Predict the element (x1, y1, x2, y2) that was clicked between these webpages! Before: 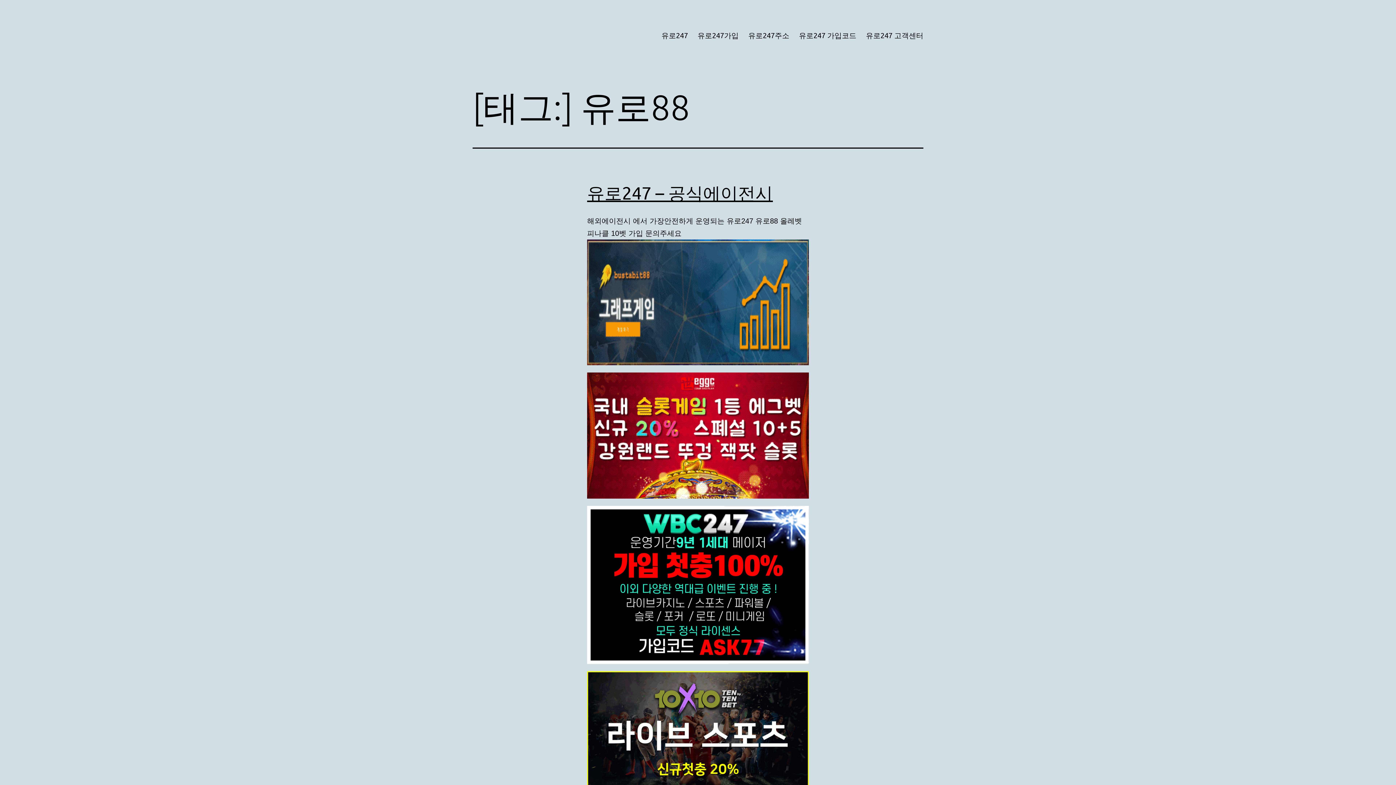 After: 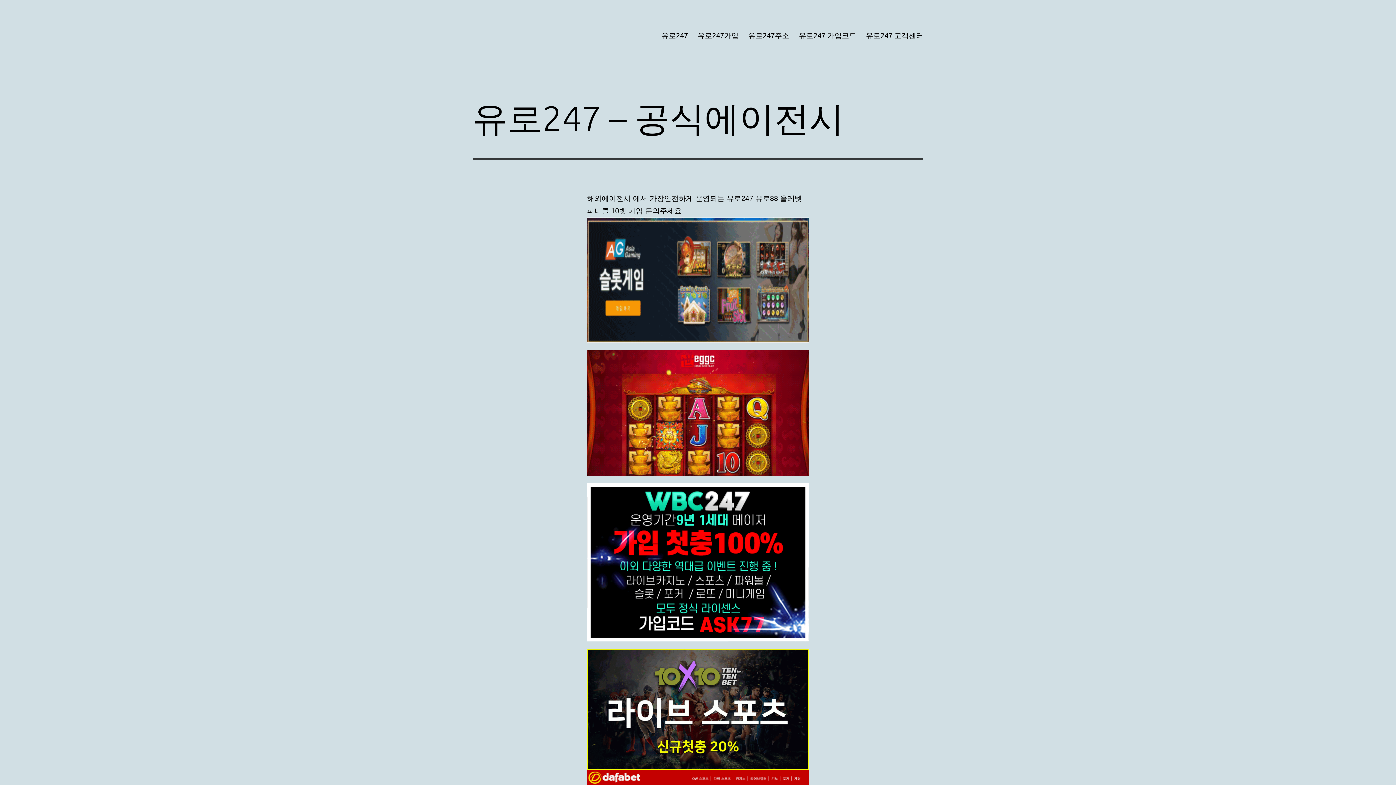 Action: bbox: (587, 182, 773, 203) label: 유로247 – 공식에이전시